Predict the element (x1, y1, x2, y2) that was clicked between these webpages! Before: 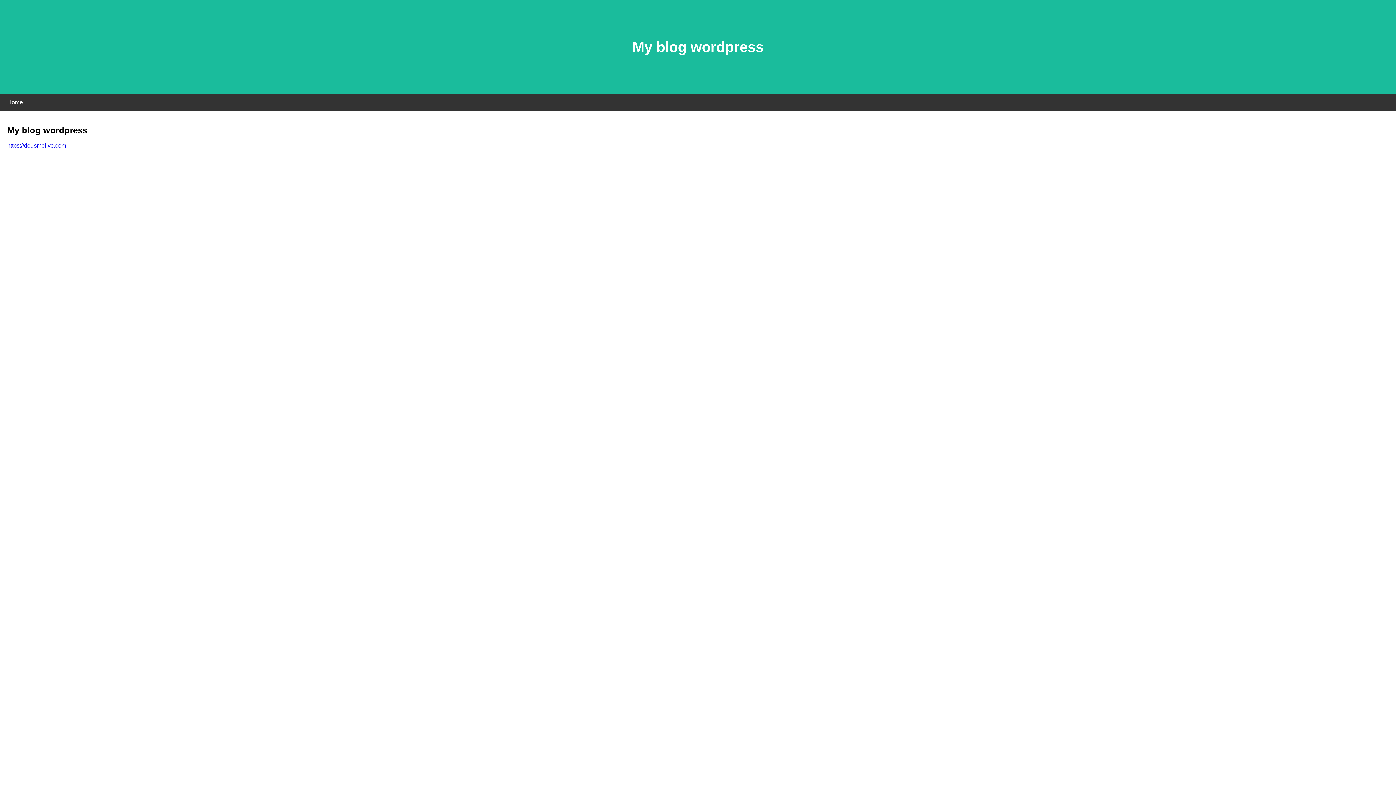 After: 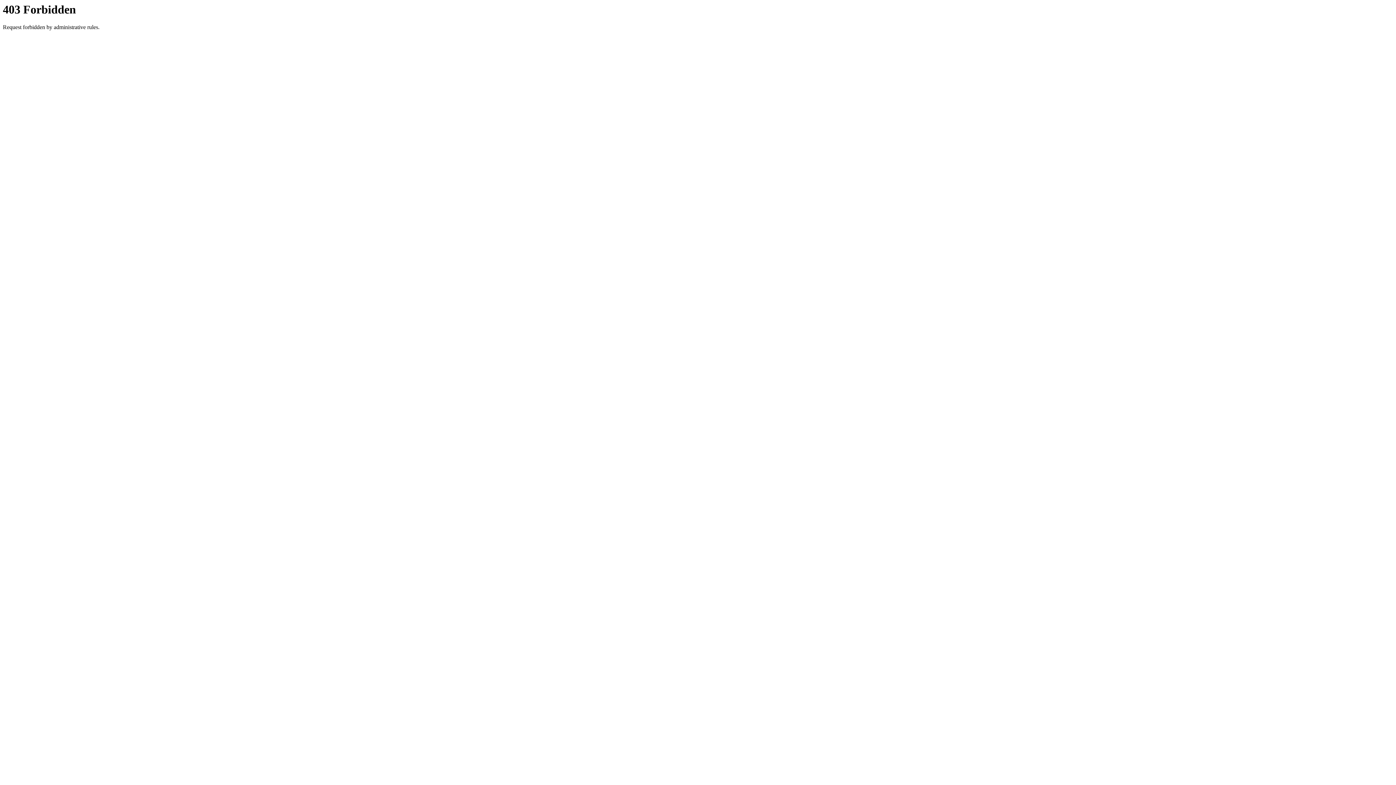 Action: label: https://deusmelive.com bbox: (7, 142, 66, 148)